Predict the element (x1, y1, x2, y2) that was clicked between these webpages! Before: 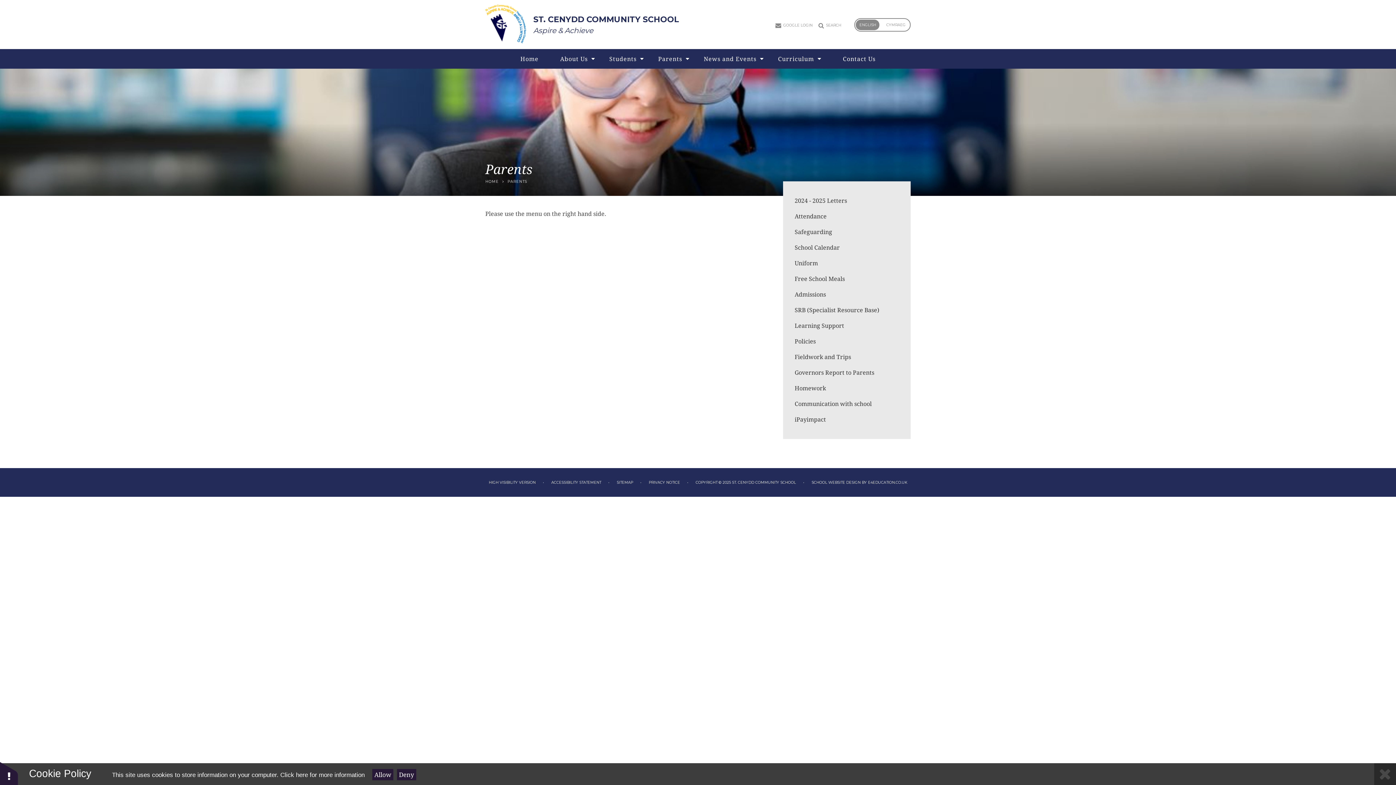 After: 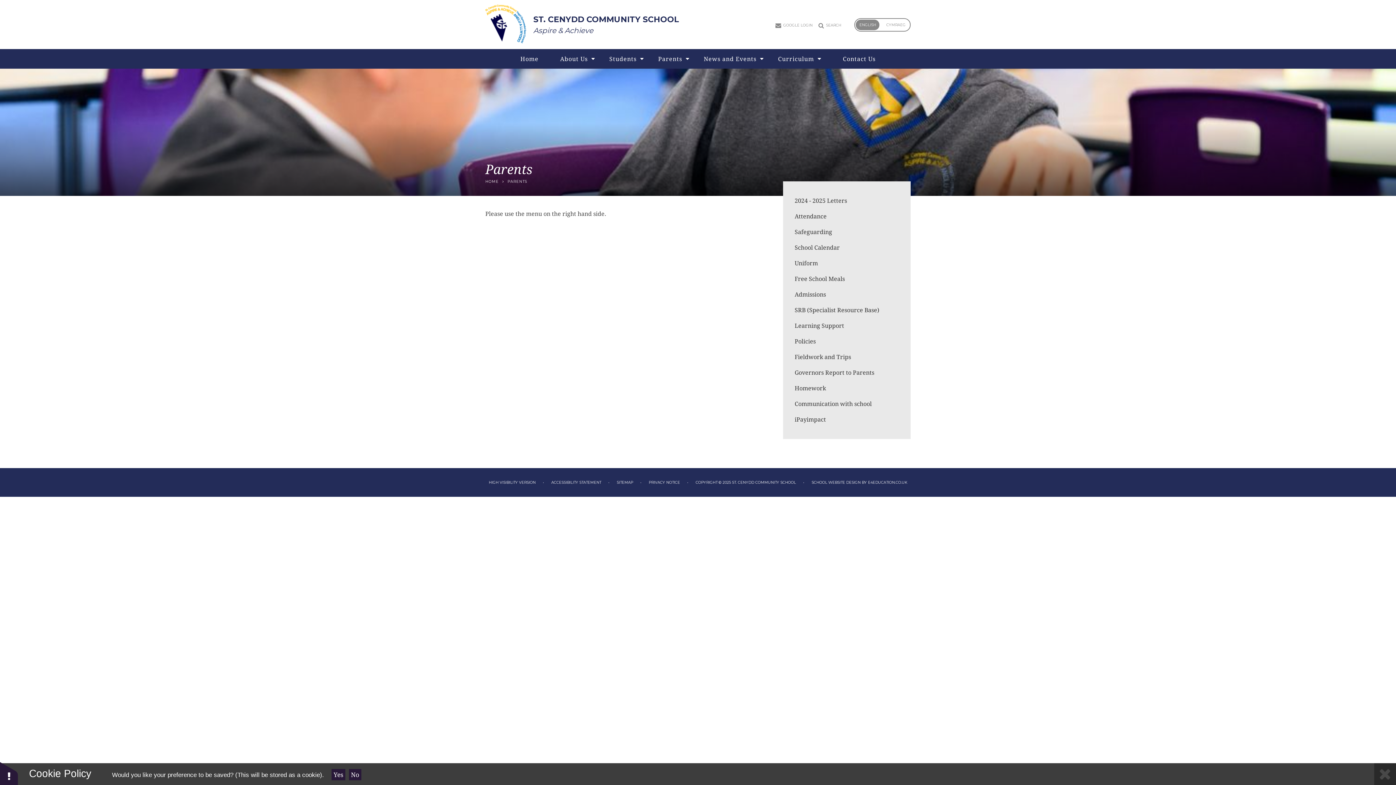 Action: bbox: (397, 769, 416, 780) label: Deny